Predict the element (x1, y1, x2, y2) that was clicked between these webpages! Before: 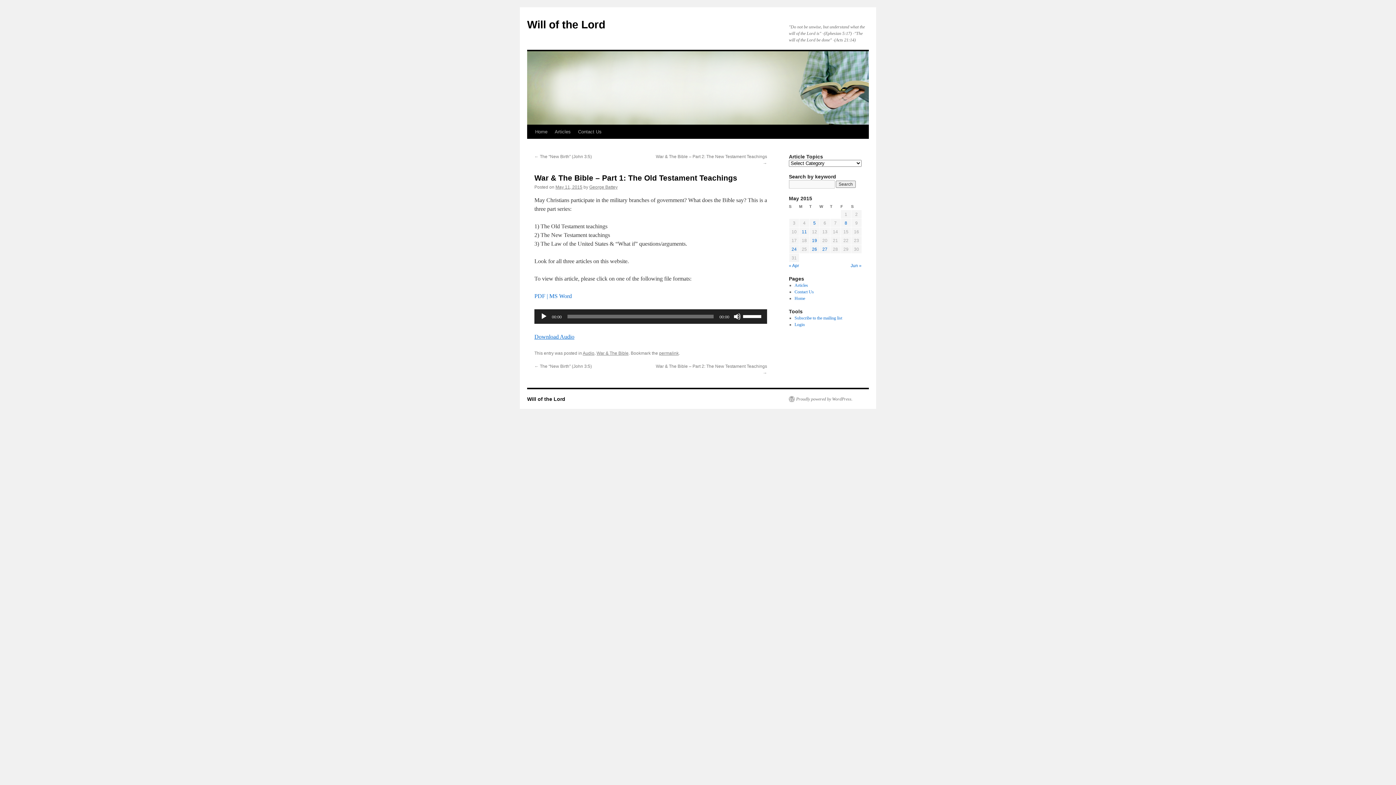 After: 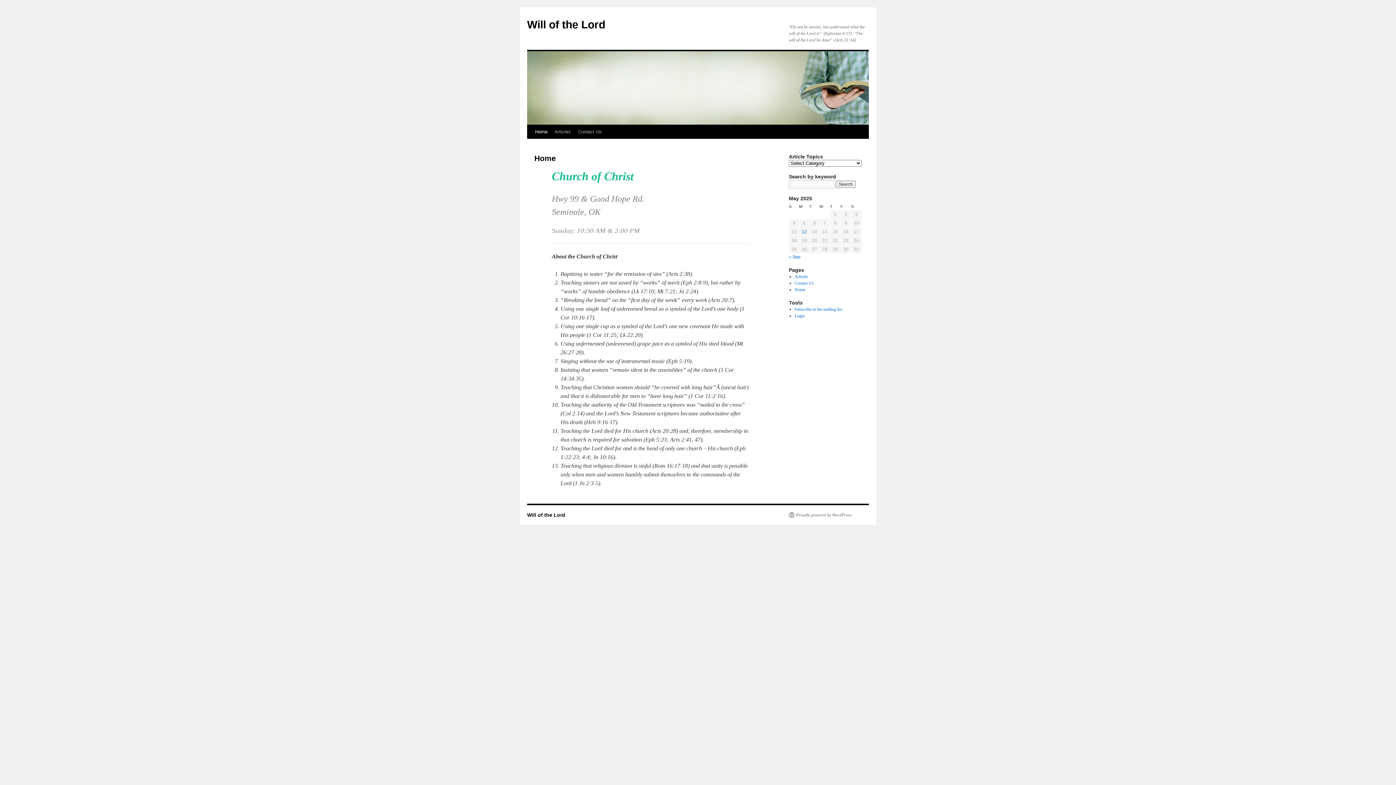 Action: bbox: (527, 18, 605, 30) label: Will of the Lord